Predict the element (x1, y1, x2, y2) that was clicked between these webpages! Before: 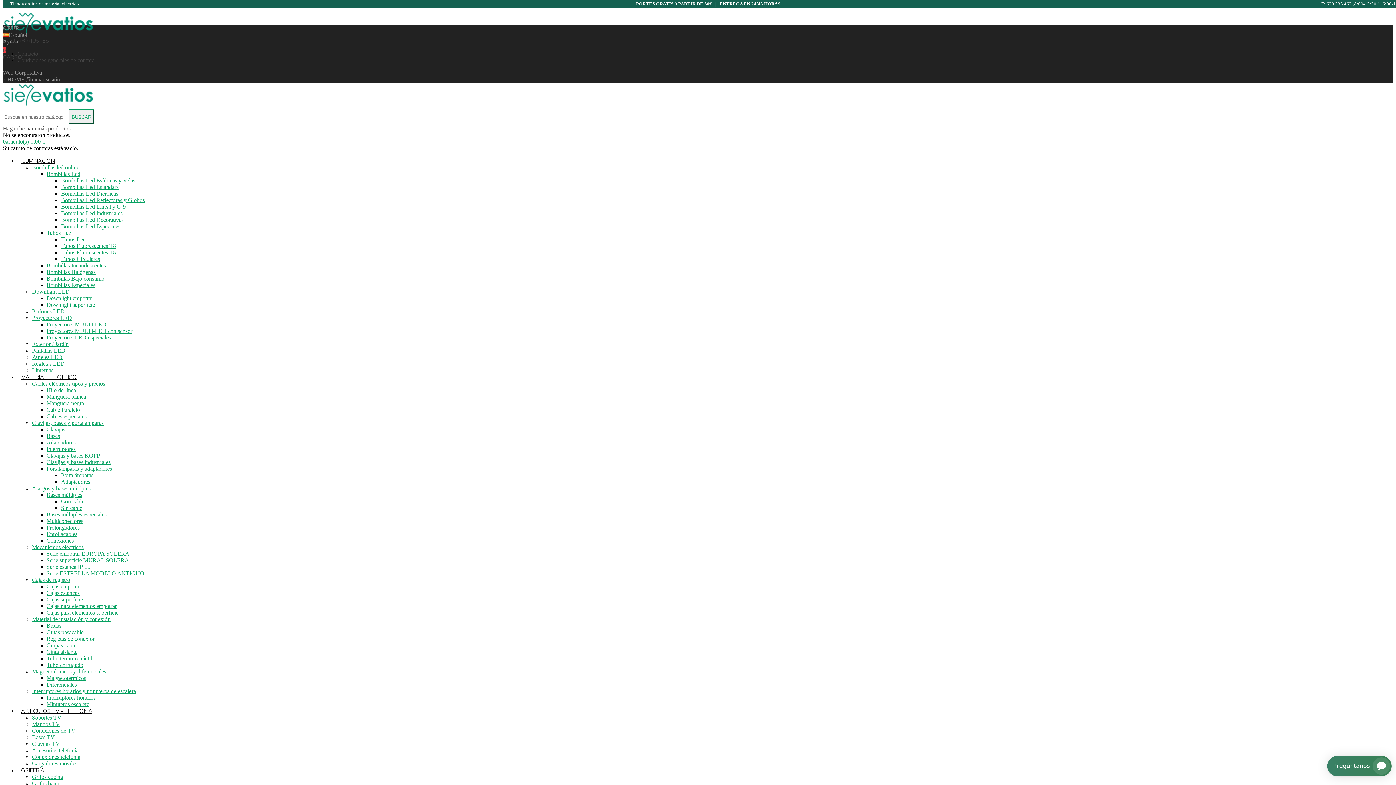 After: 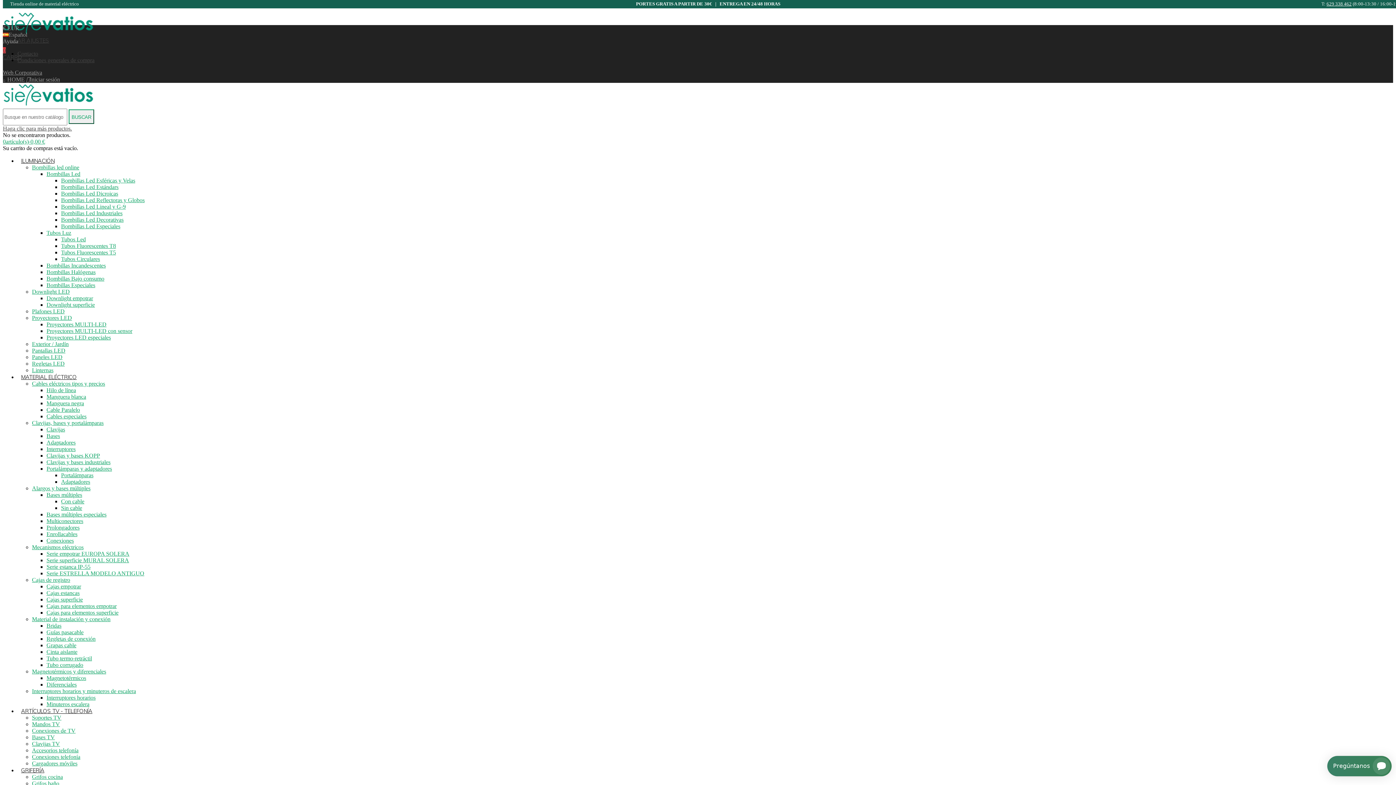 Action: bbox: (32, 728, 75, 734) label: Conexiones de TV